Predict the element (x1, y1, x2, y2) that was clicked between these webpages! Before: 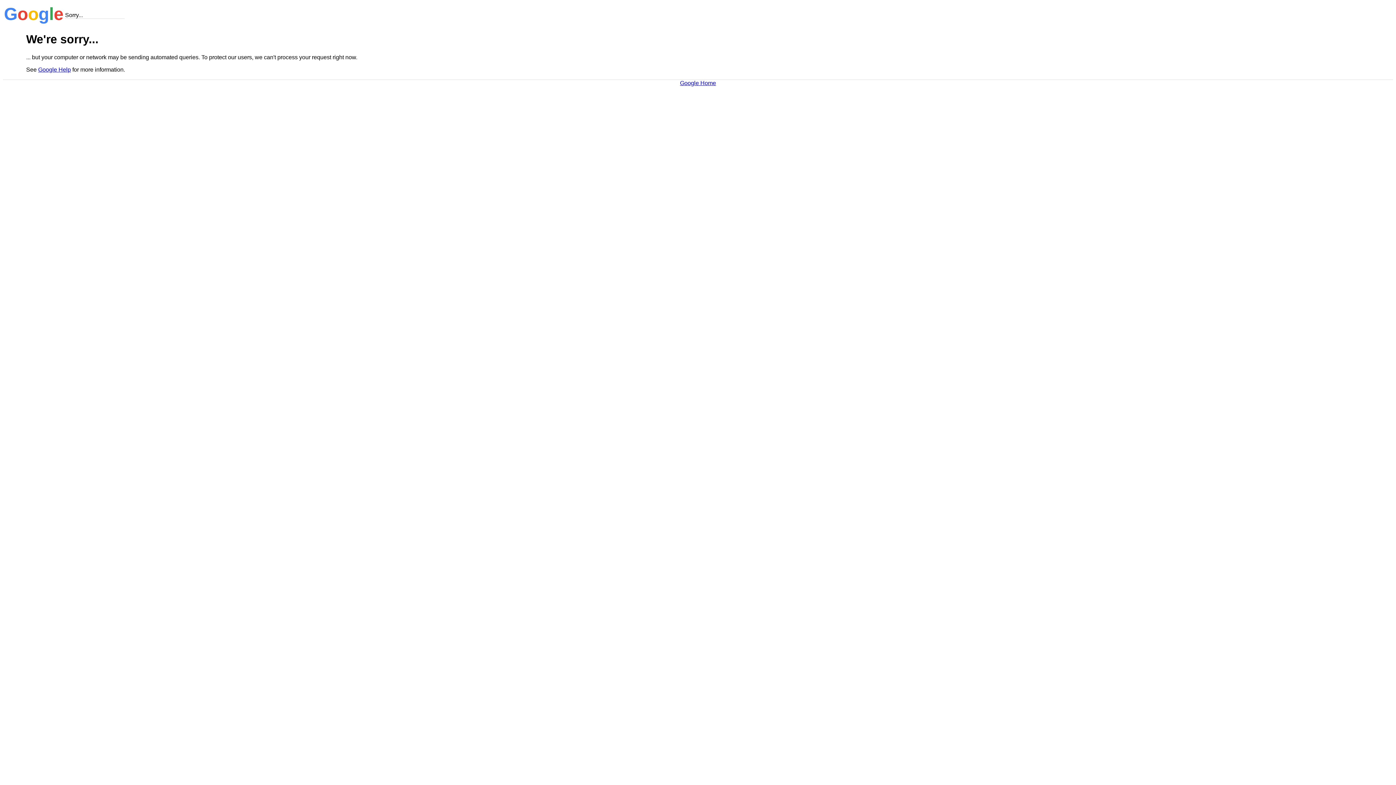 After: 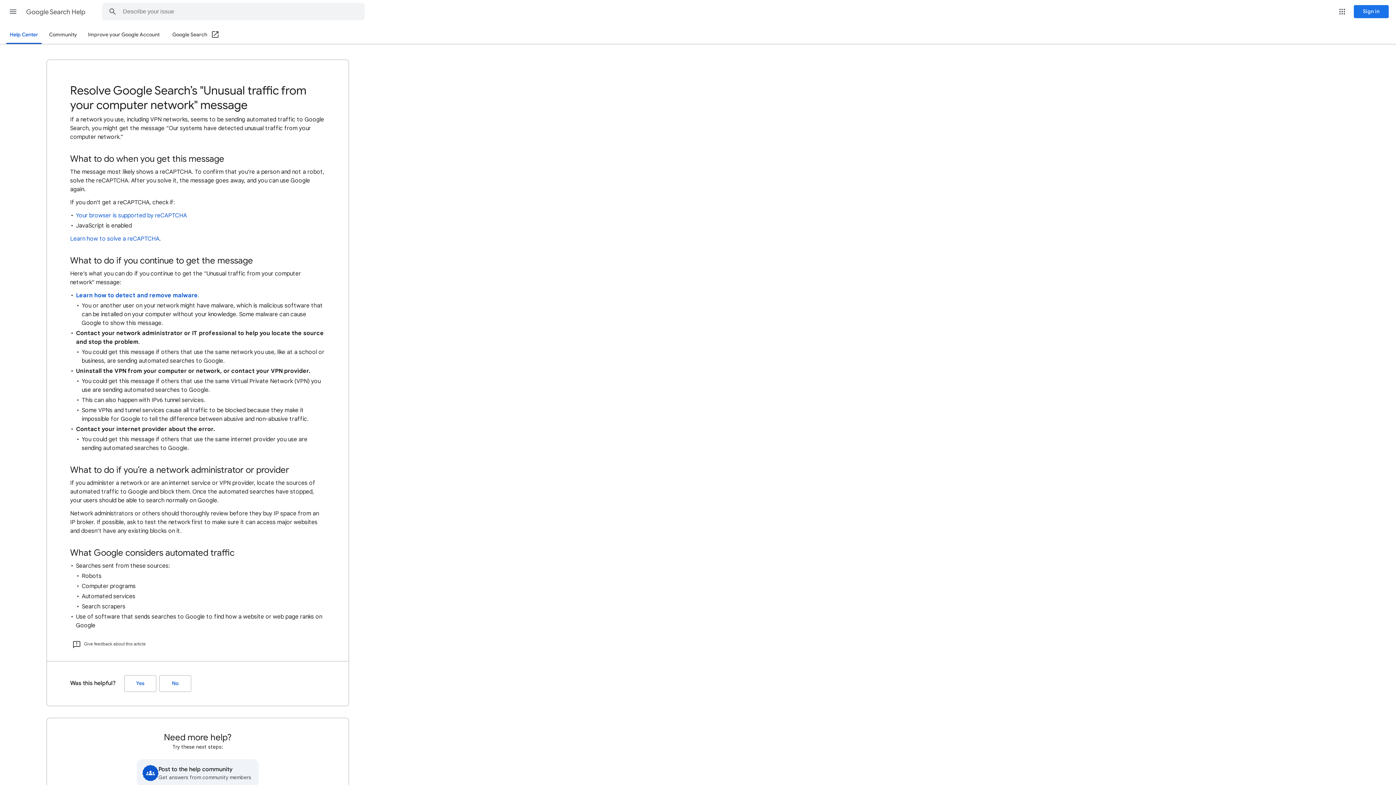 Action: label: Google Help bbox: (38, 66, 70, 72)